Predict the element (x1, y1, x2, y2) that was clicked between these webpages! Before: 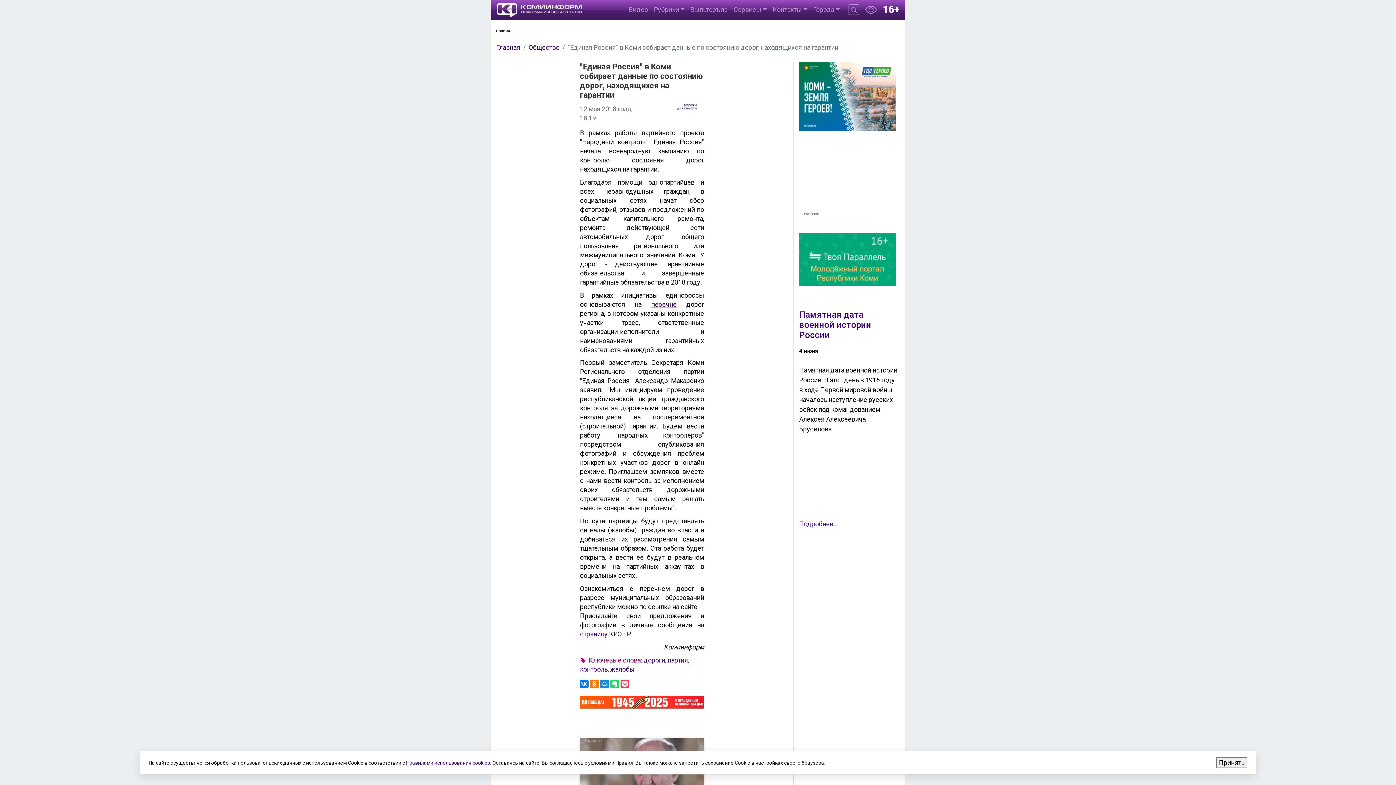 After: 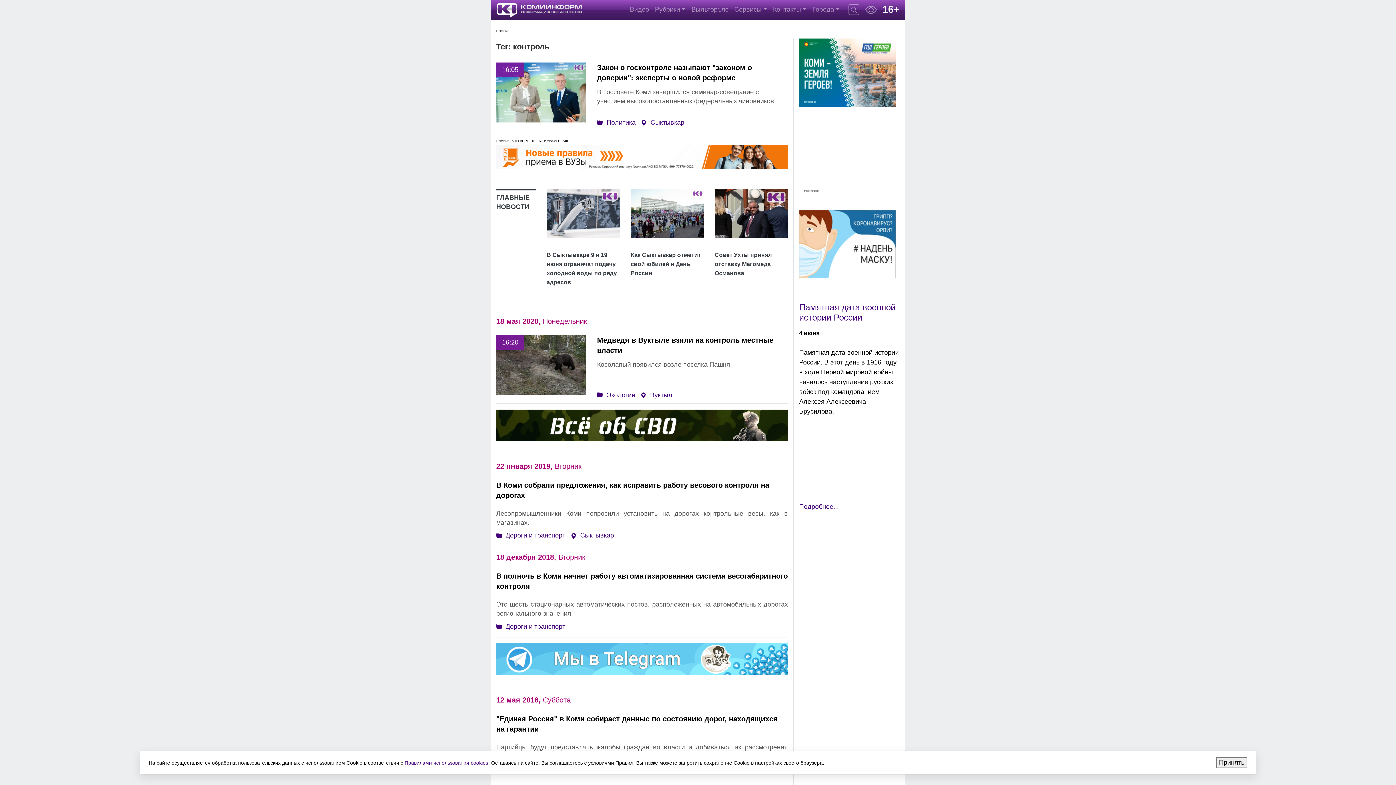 Action: bbox: (580, 665, 607, 673) label: контроль